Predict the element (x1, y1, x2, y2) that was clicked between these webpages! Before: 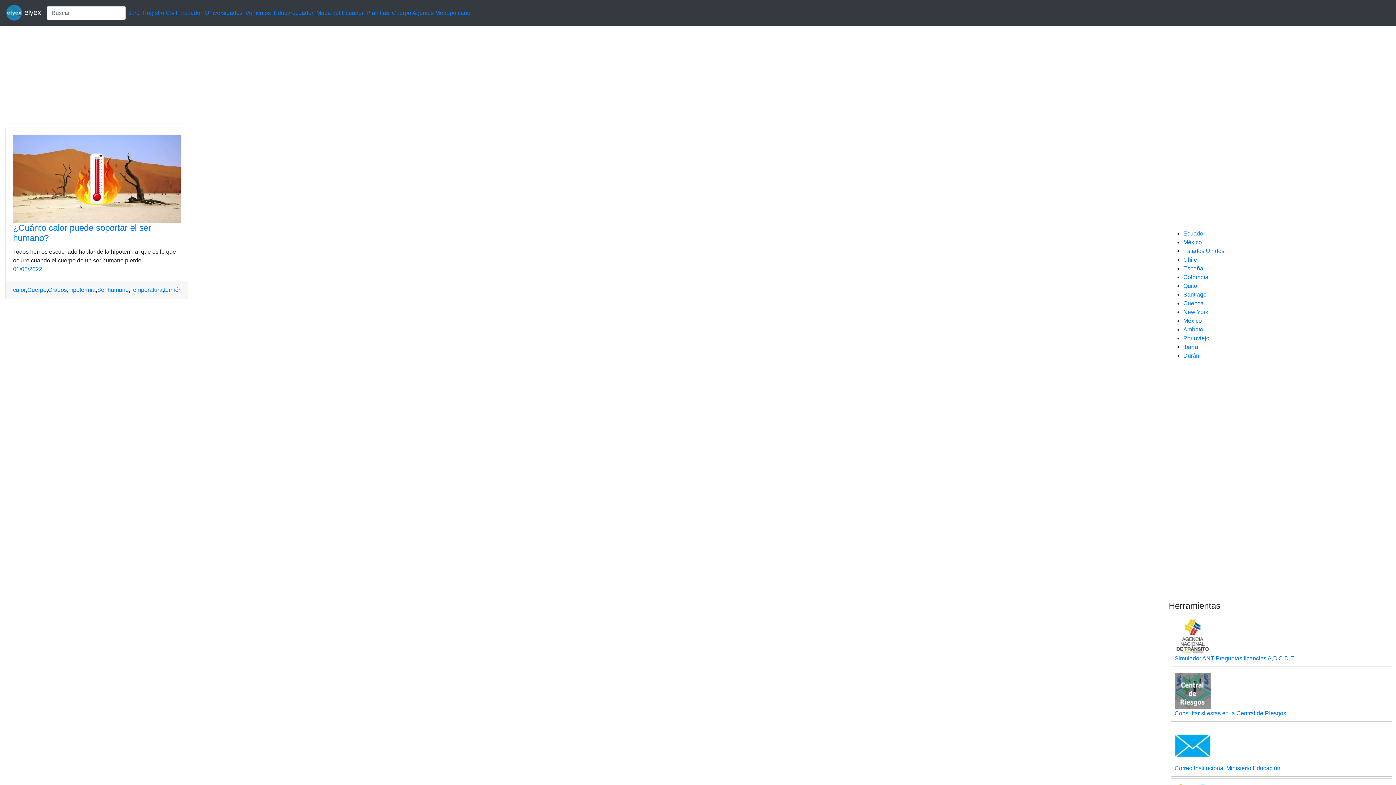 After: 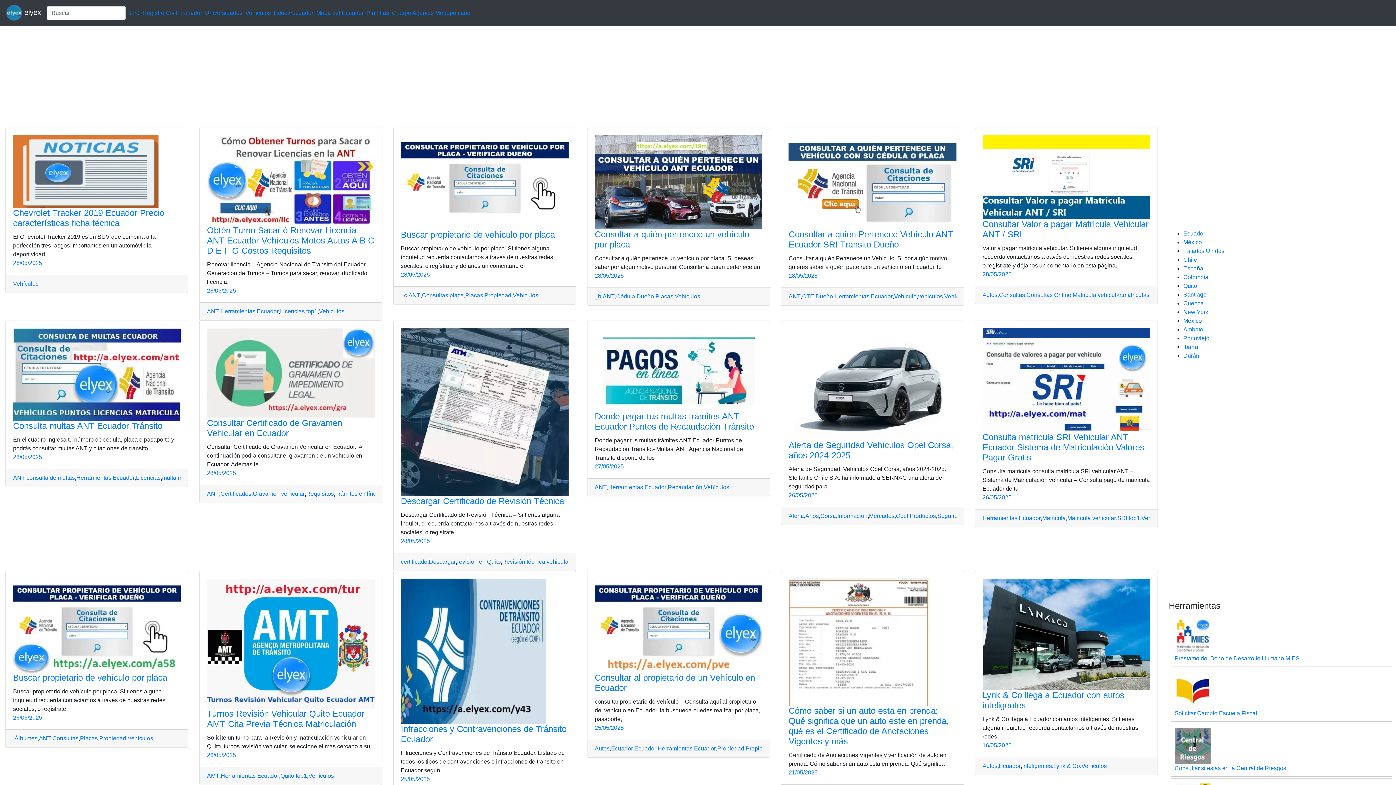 Action: bbox: (245, 9, 270, 15) label: Vehículos